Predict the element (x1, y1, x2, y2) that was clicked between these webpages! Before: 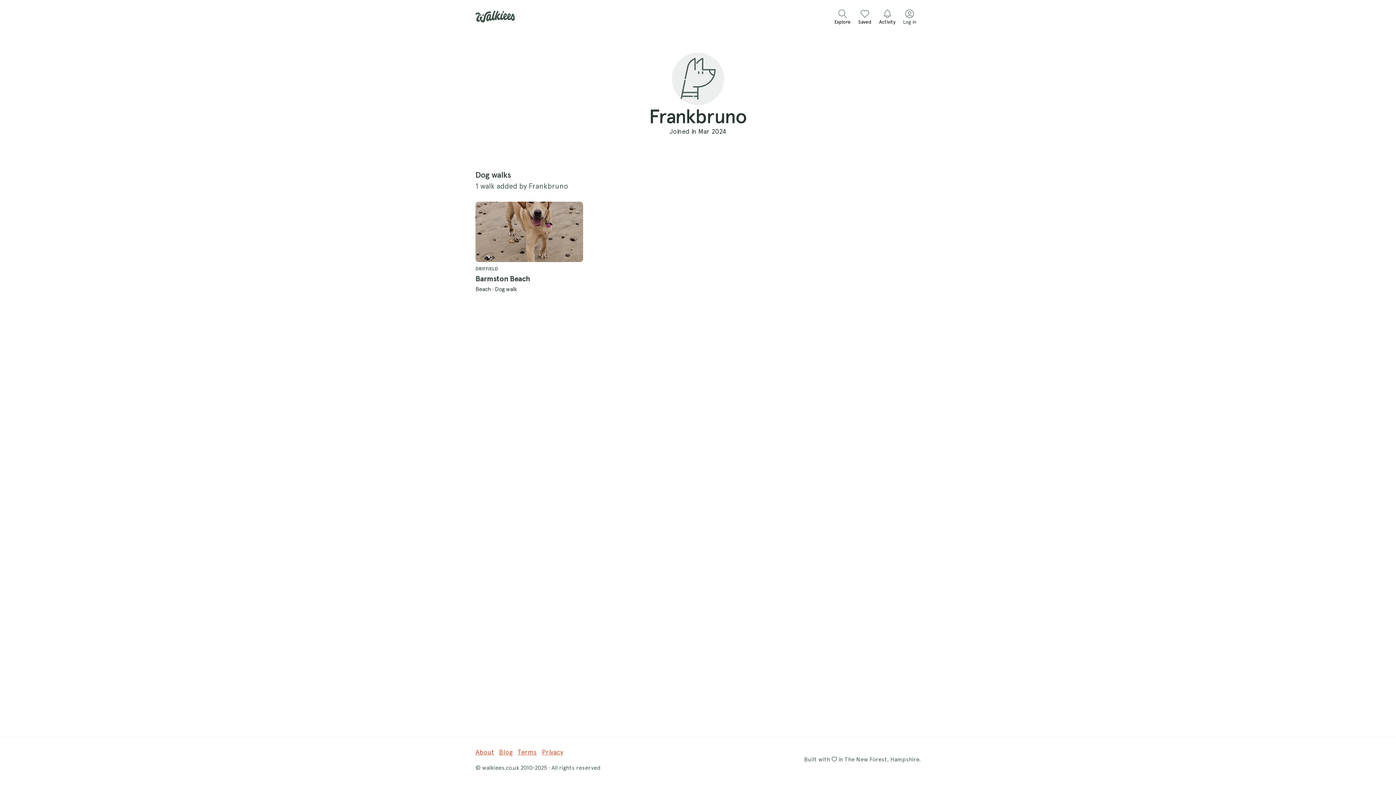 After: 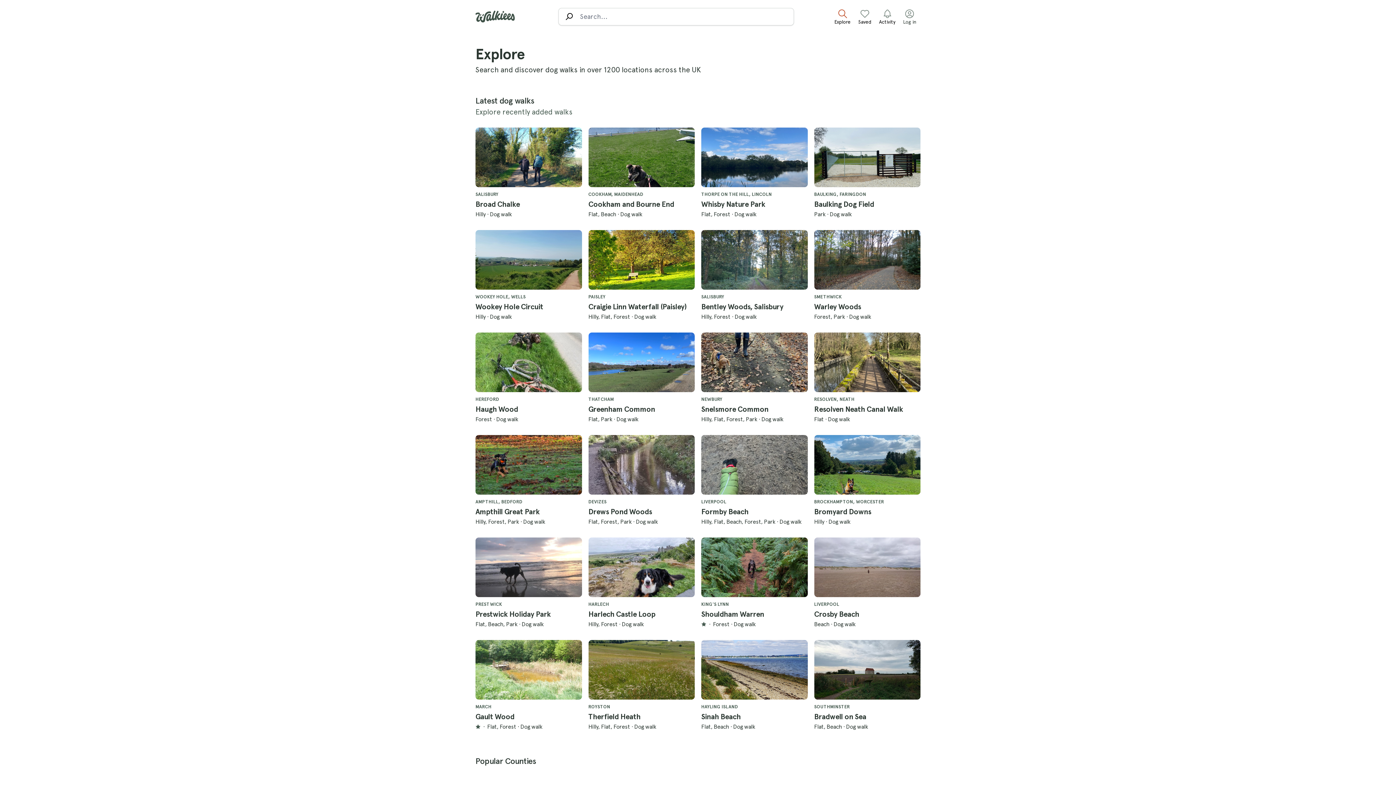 Action: label: Explore bbox: (831, 4, 854, 28)